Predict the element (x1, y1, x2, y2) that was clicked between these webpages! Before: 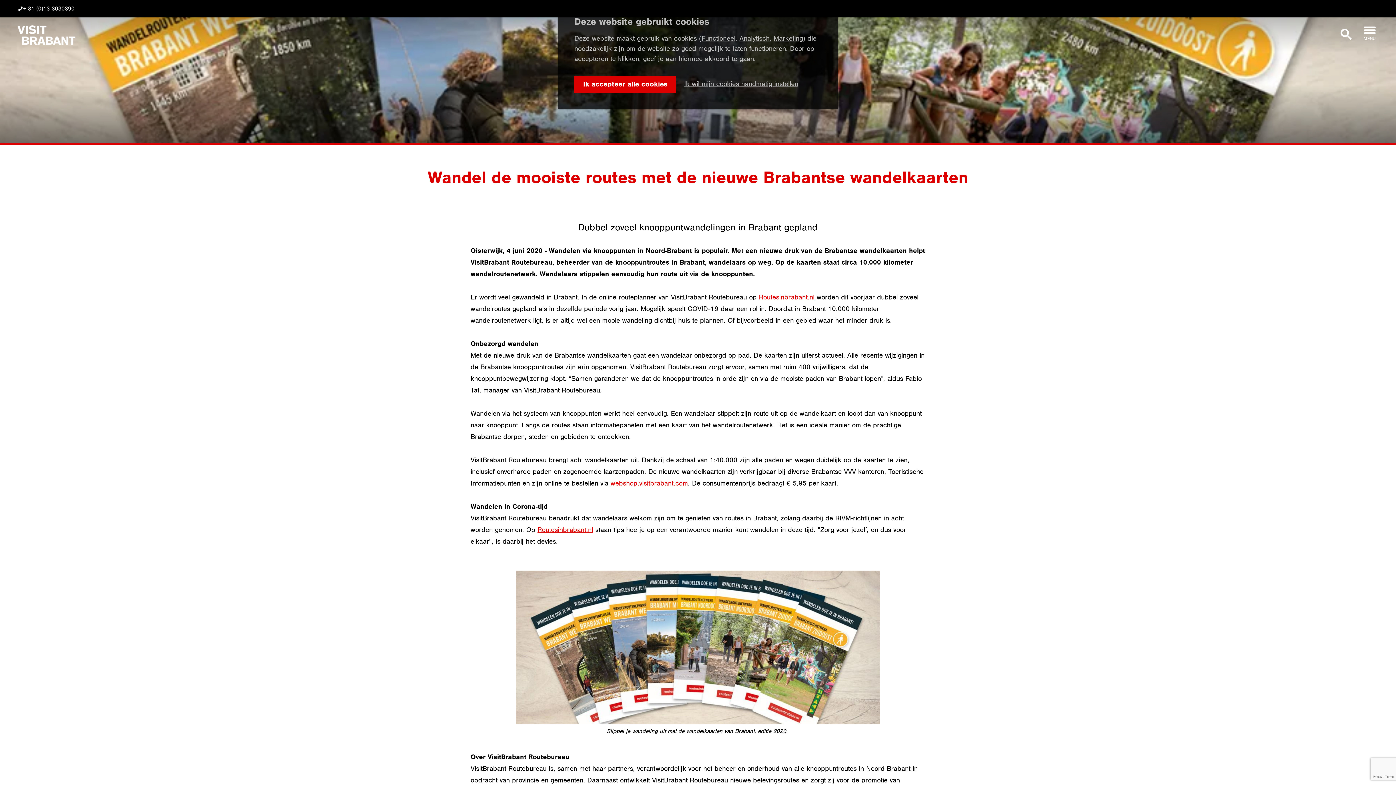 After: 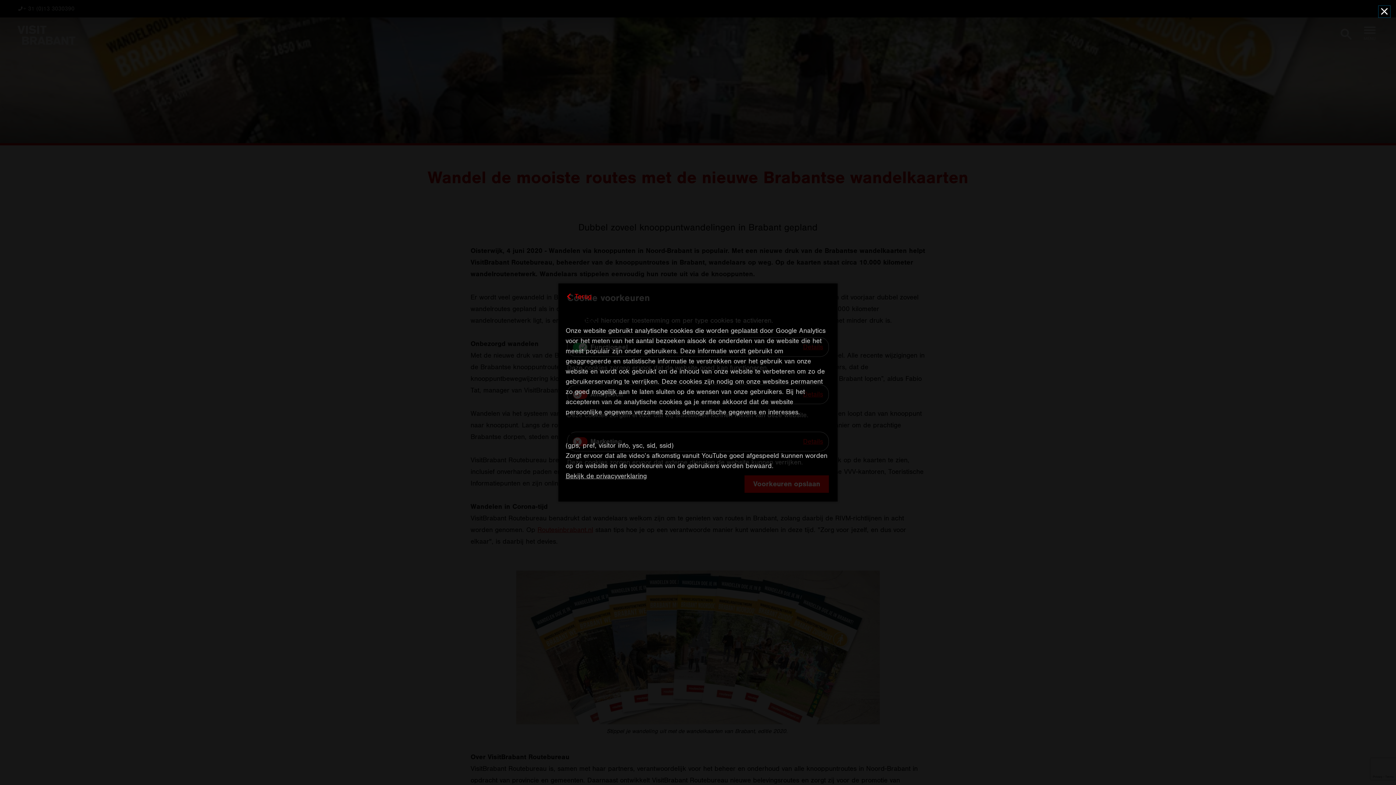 Action: bbox: (739, 34, 769, 42) label: Analytisch